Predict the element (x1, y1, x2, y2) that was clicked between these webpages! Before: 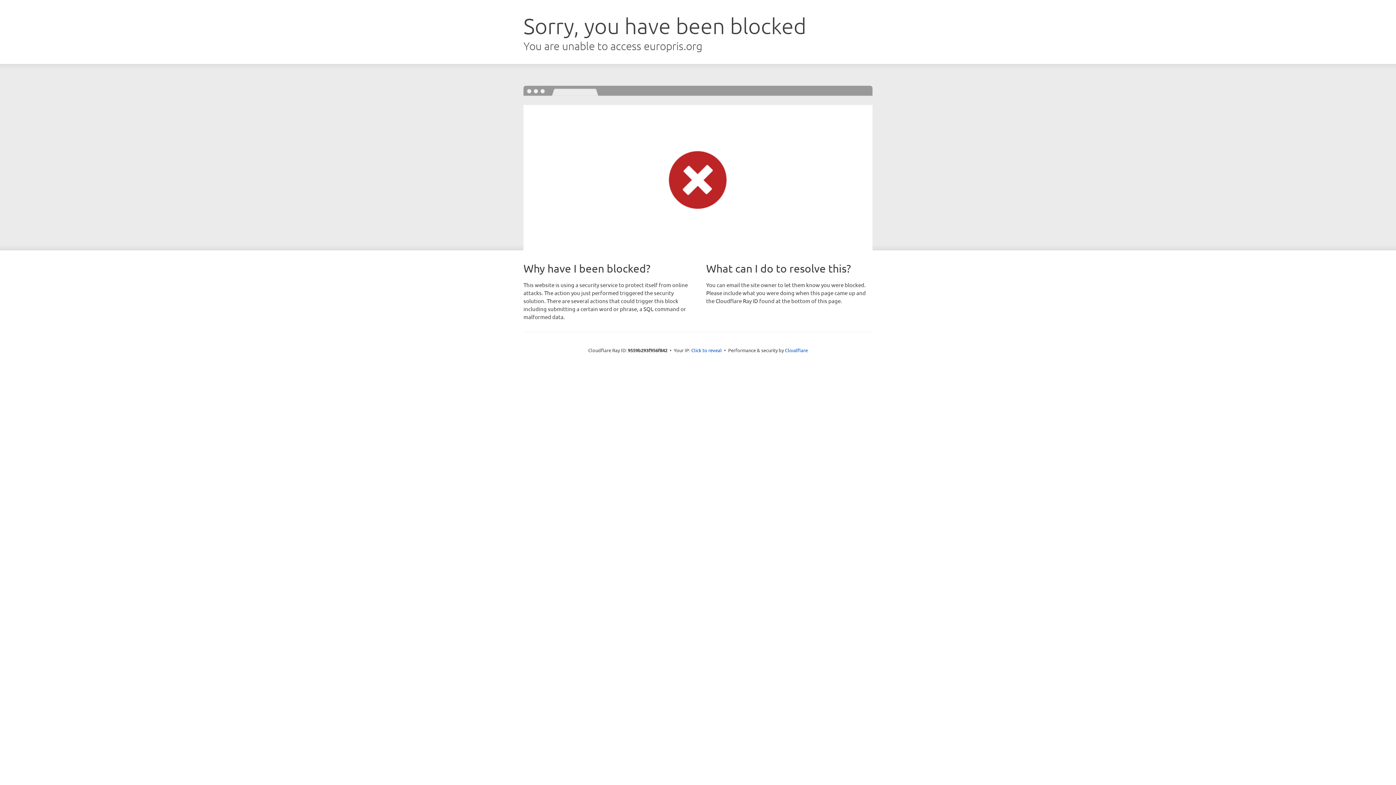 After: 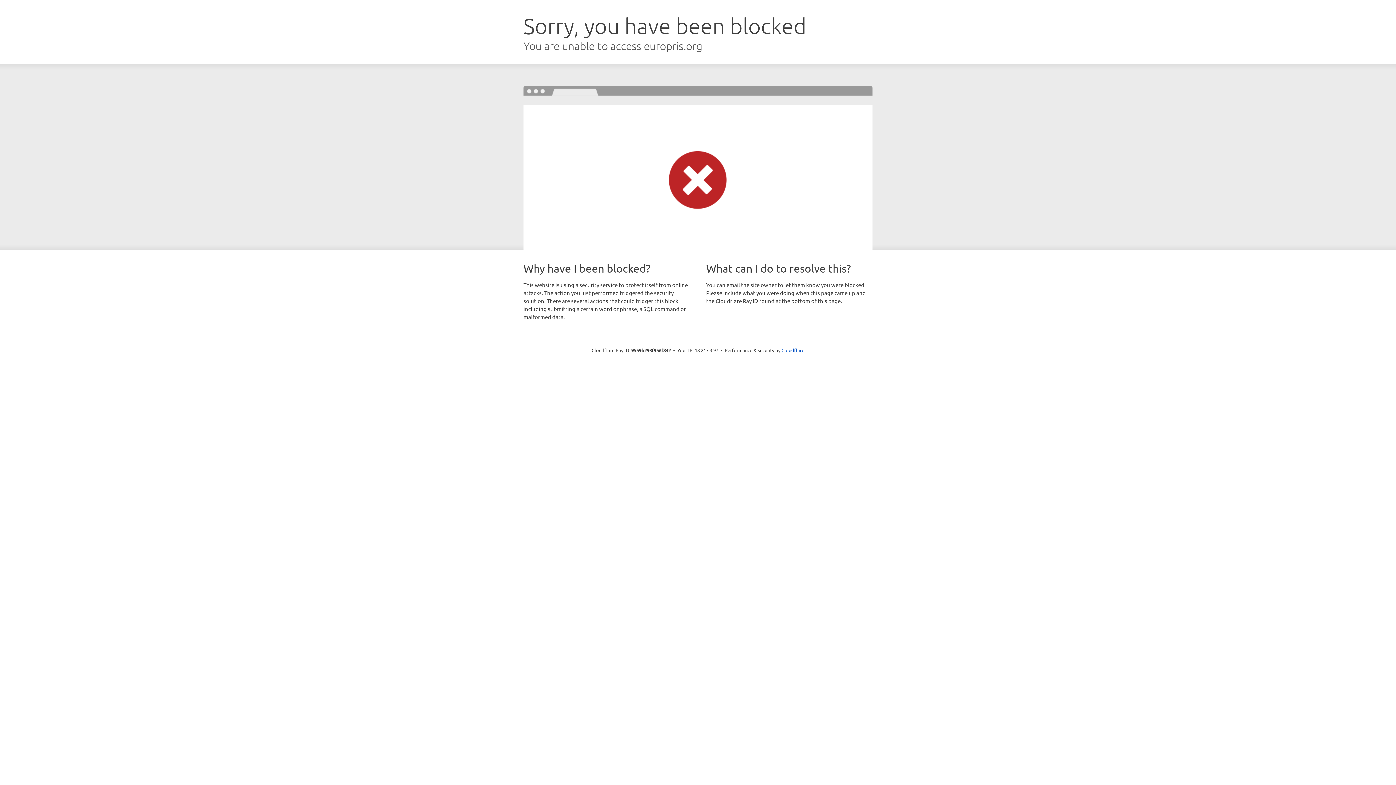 Action: bbox: (691, 346, 722, 353) label: Click to reveal